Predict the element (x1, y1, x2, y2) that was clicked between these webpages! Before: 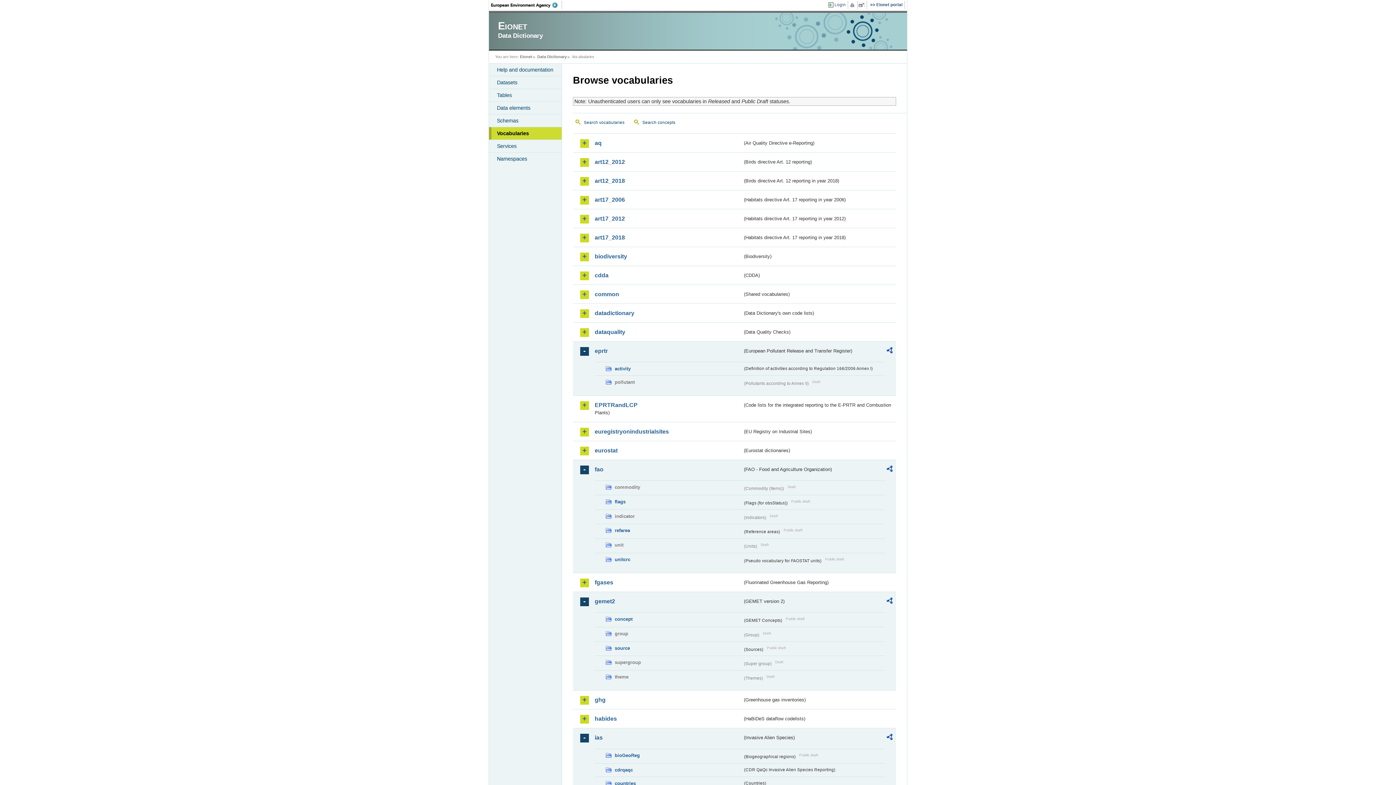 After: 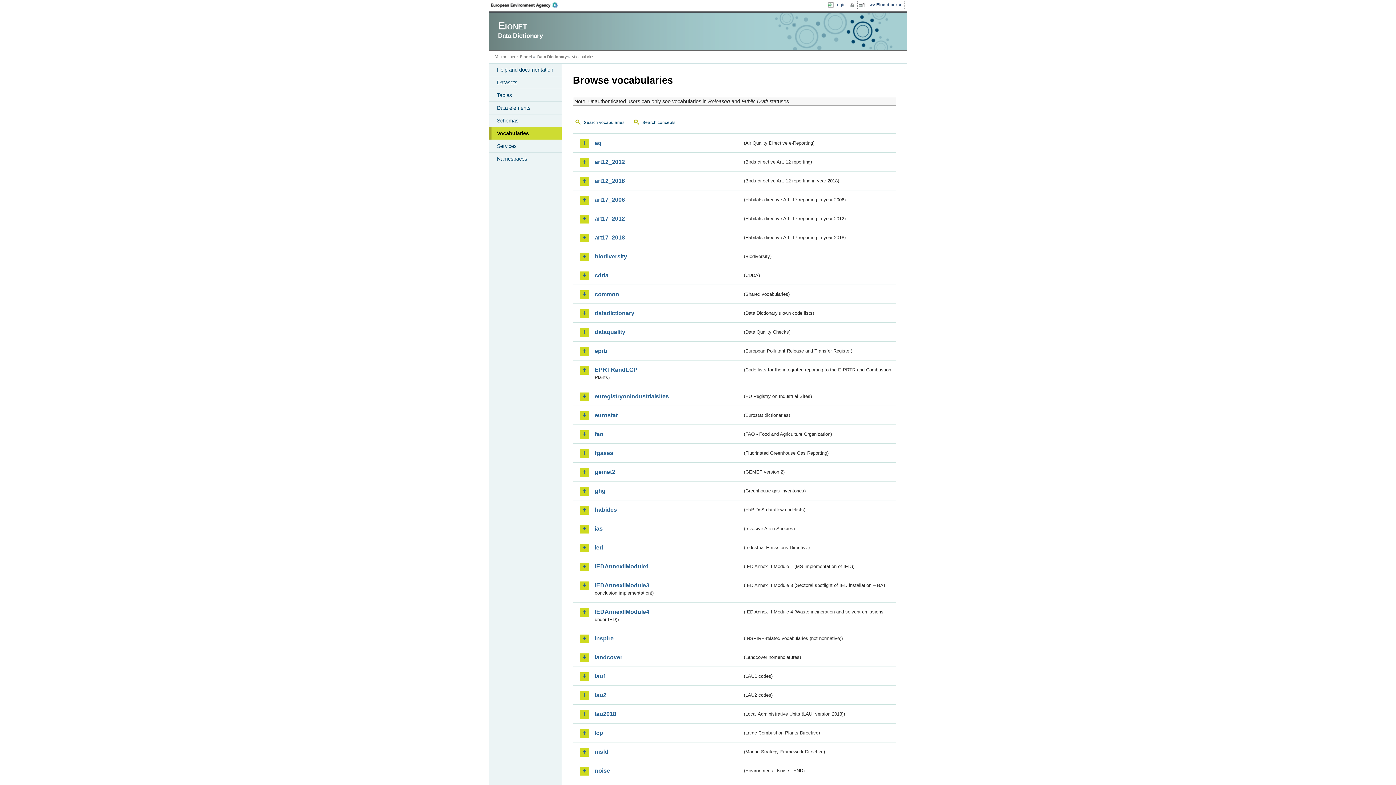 Action: label: Vocabularies bbox: (489, 127, 561, 139)